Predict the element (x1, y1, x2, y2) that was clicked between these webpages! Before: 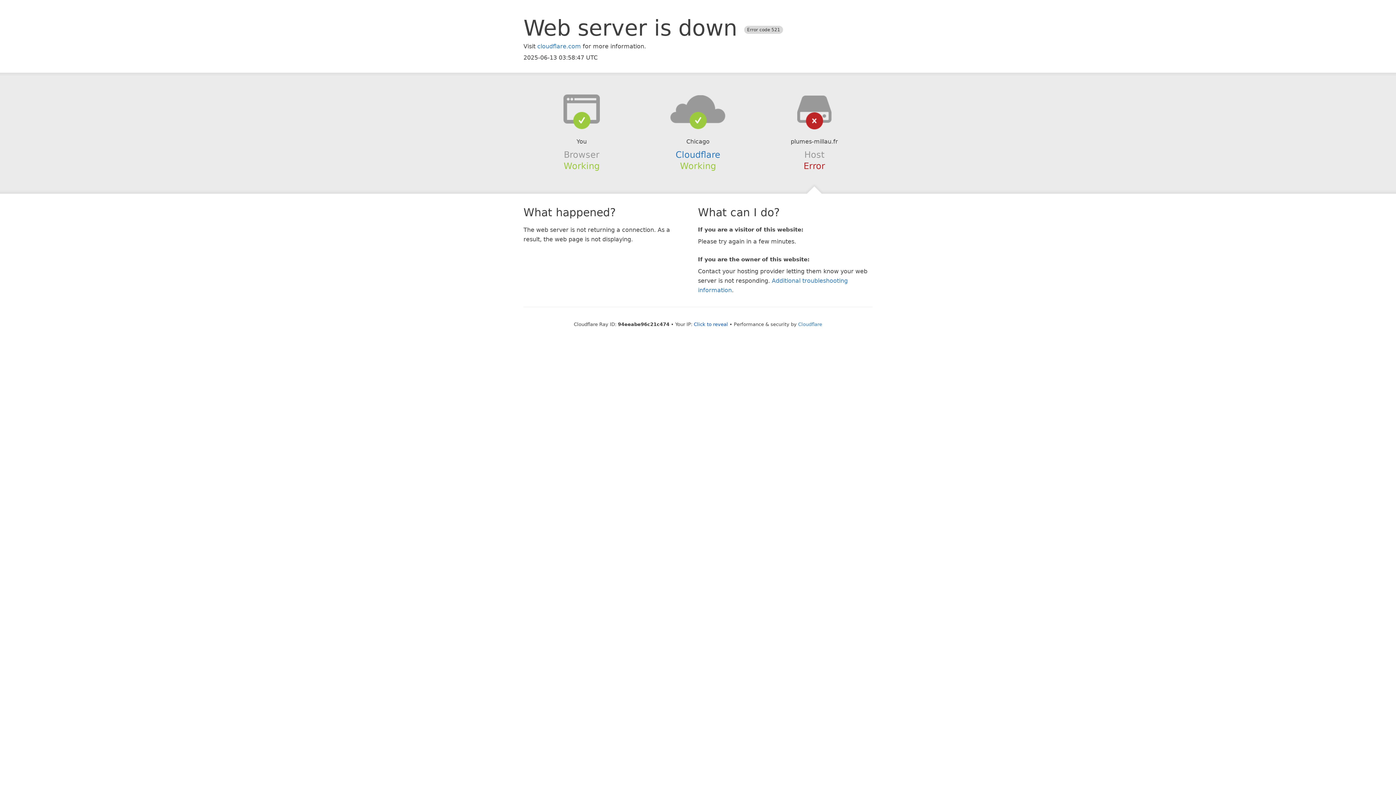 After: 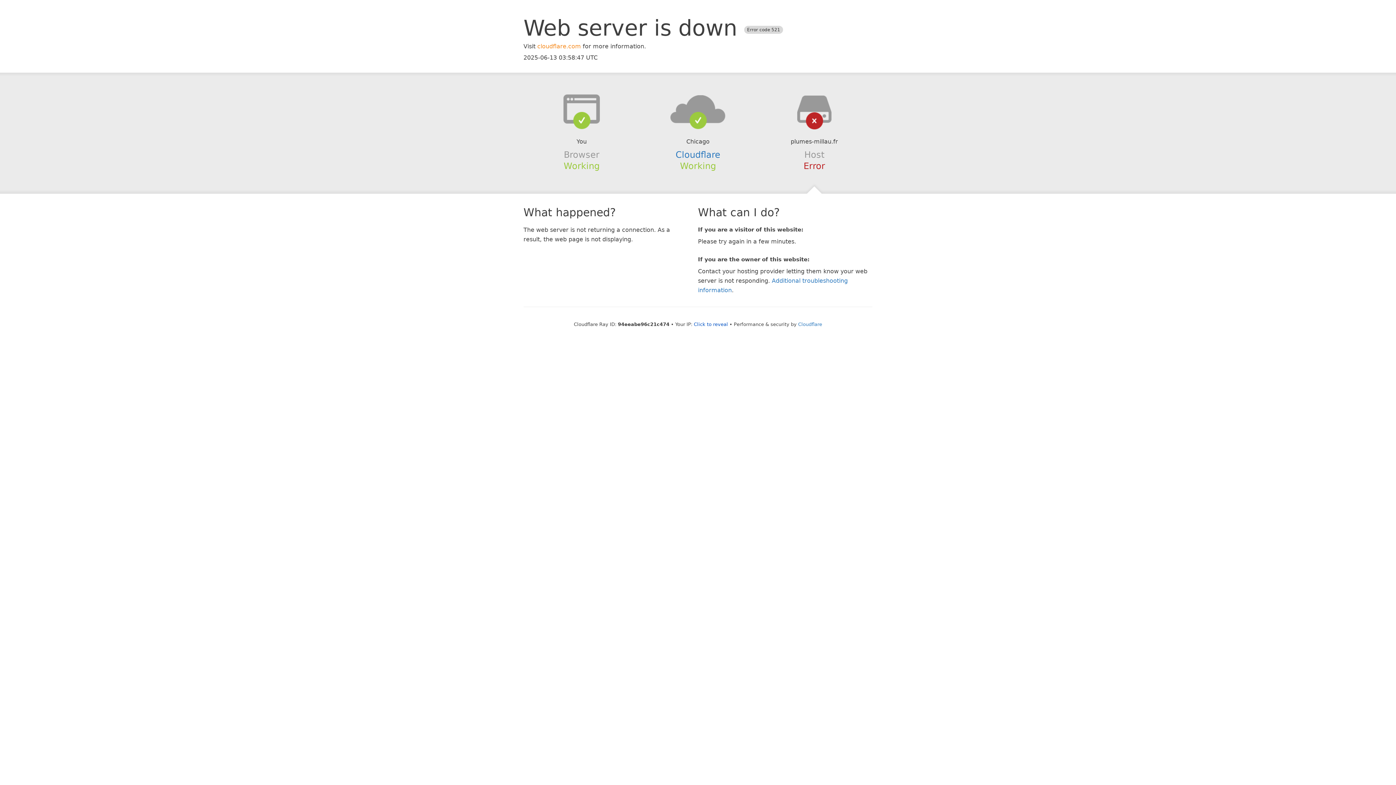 Action: bbox: (537, 42, 581, 49) label: cloudflare.com